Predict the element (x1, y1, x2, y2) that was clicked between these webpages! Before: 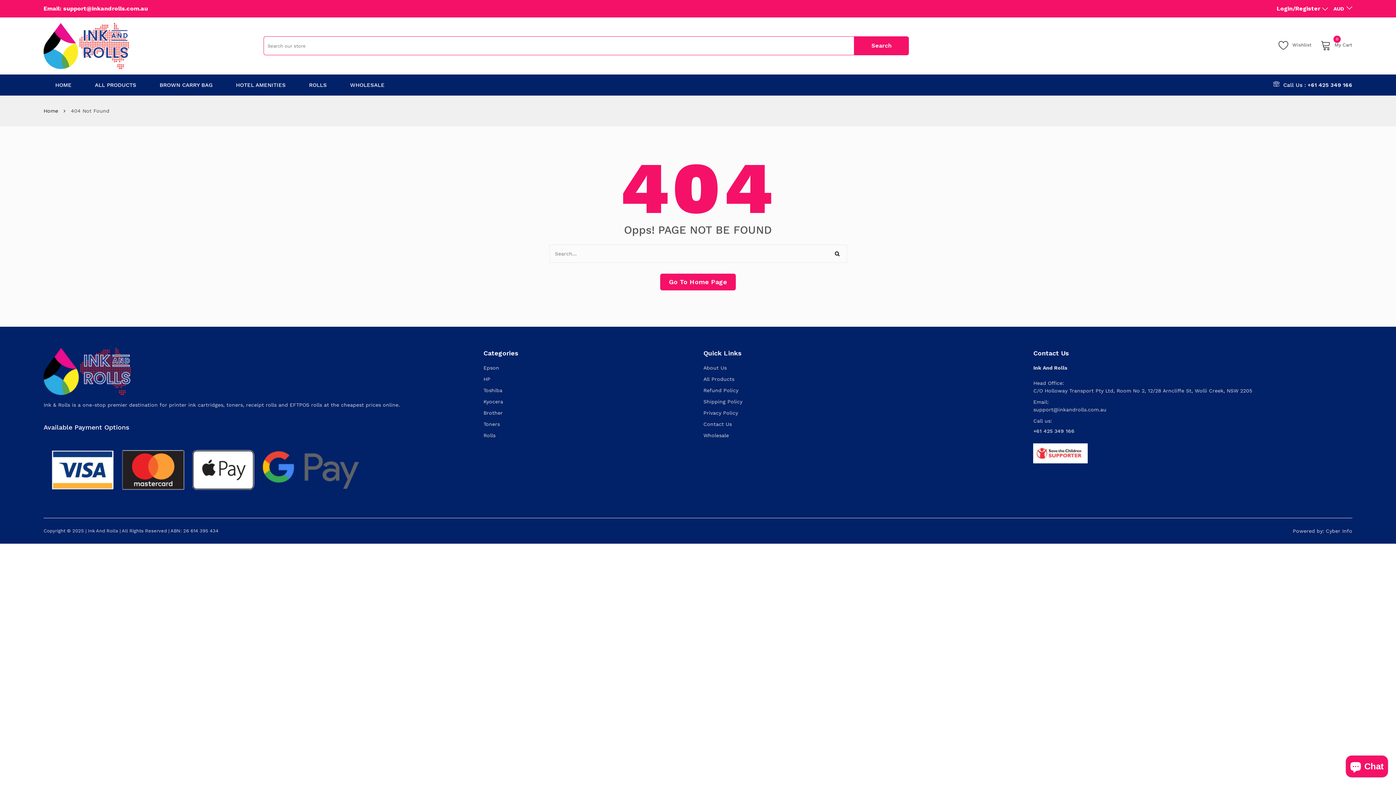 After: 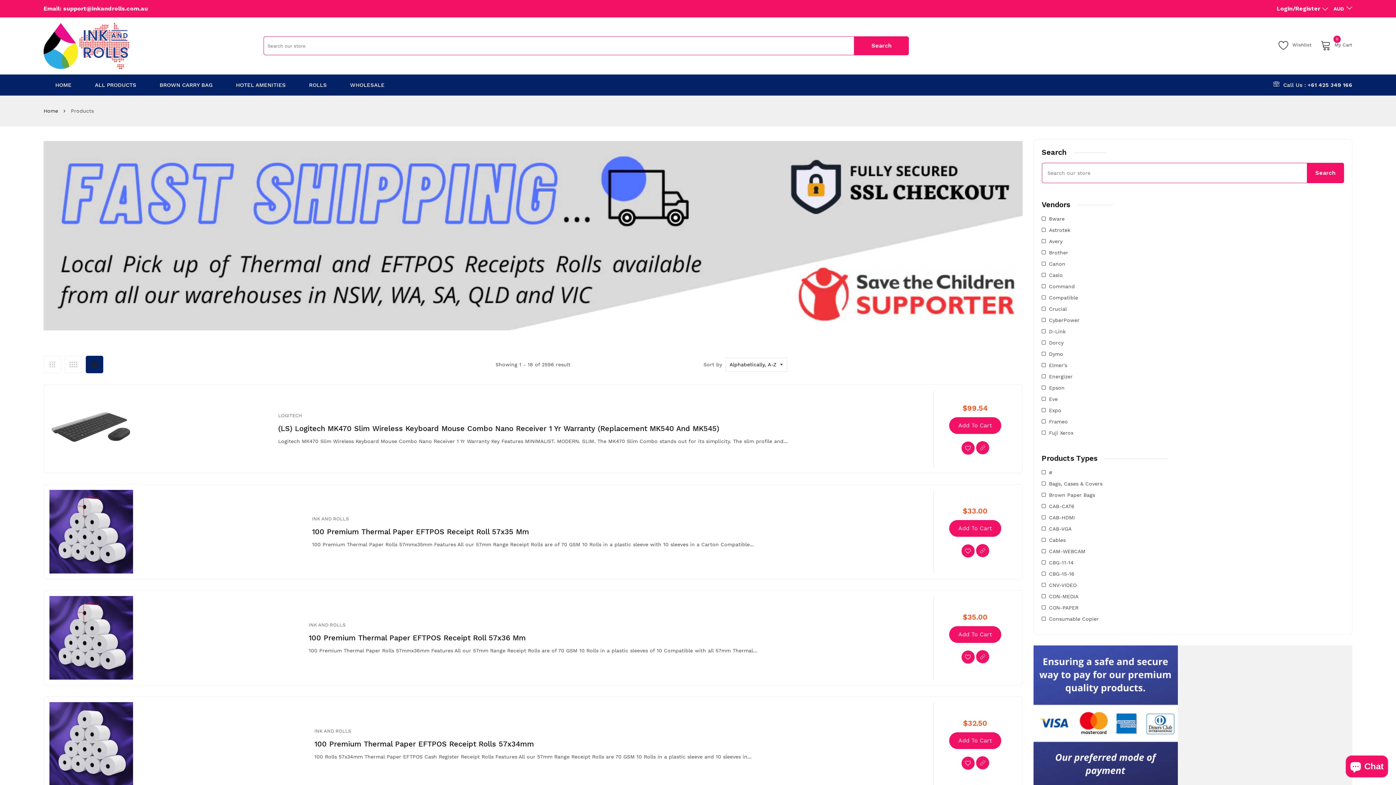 Action: bbox: (83, 74, 148, 95) label: ALL PRODUCTS